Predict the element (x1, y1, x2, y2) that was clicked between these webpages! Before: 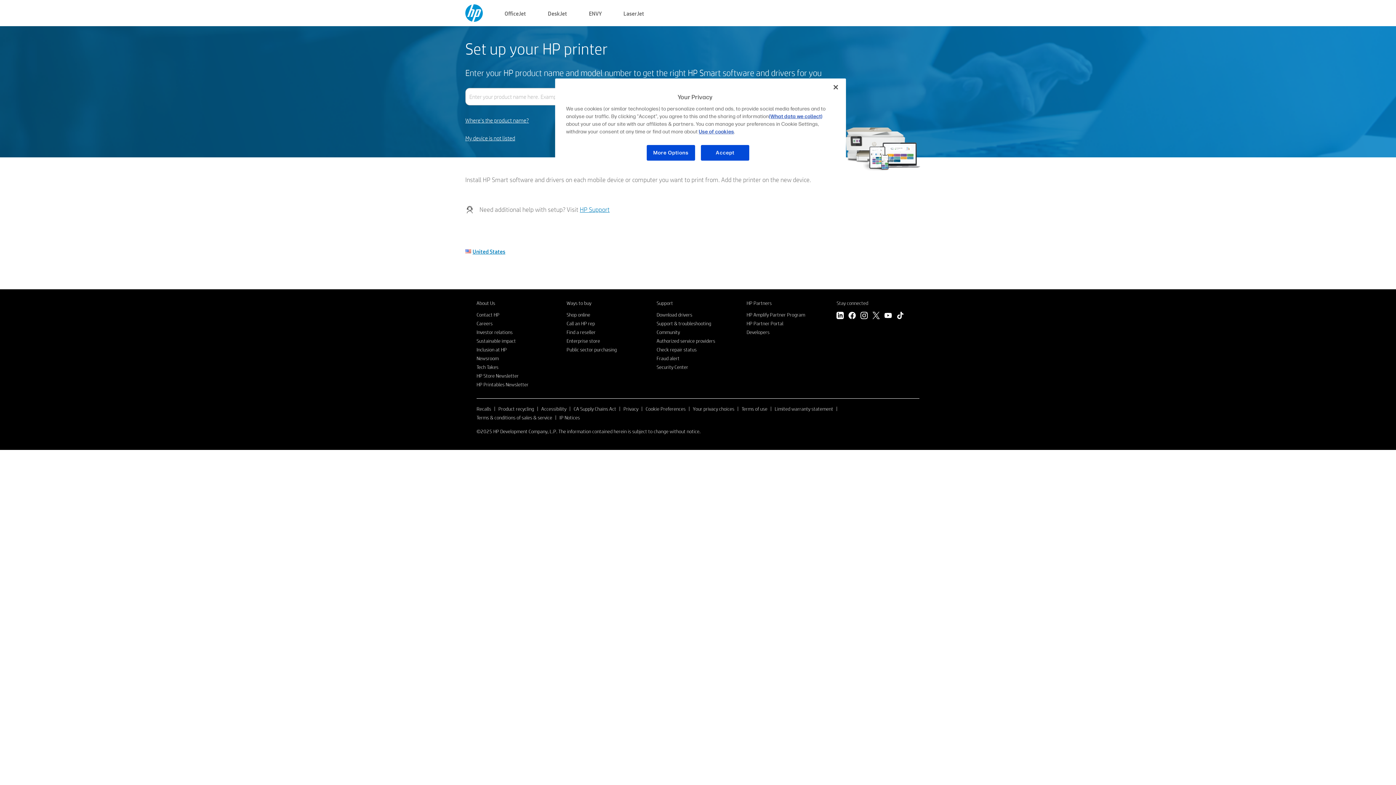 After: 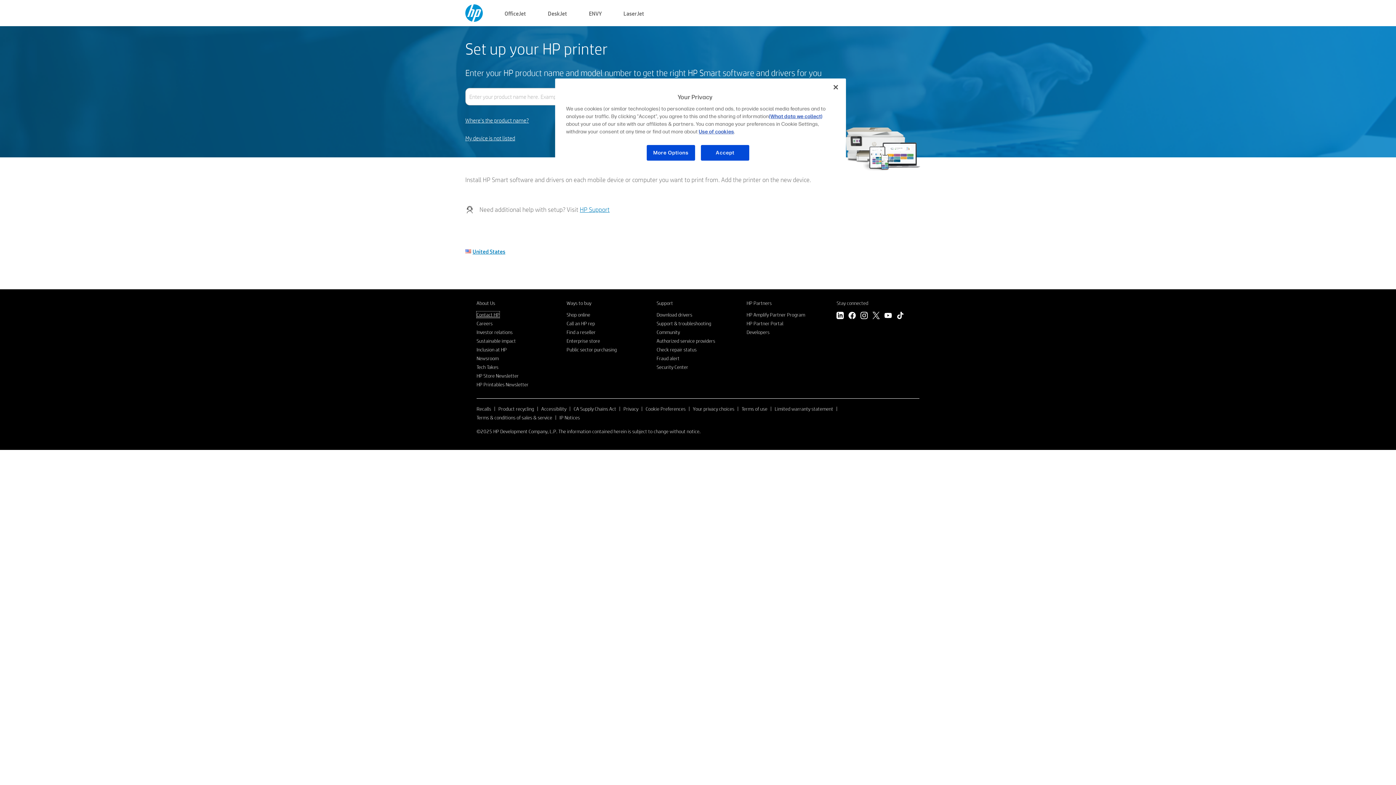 Action: bbox: (476, 311, 499, 318) label: Contact HP